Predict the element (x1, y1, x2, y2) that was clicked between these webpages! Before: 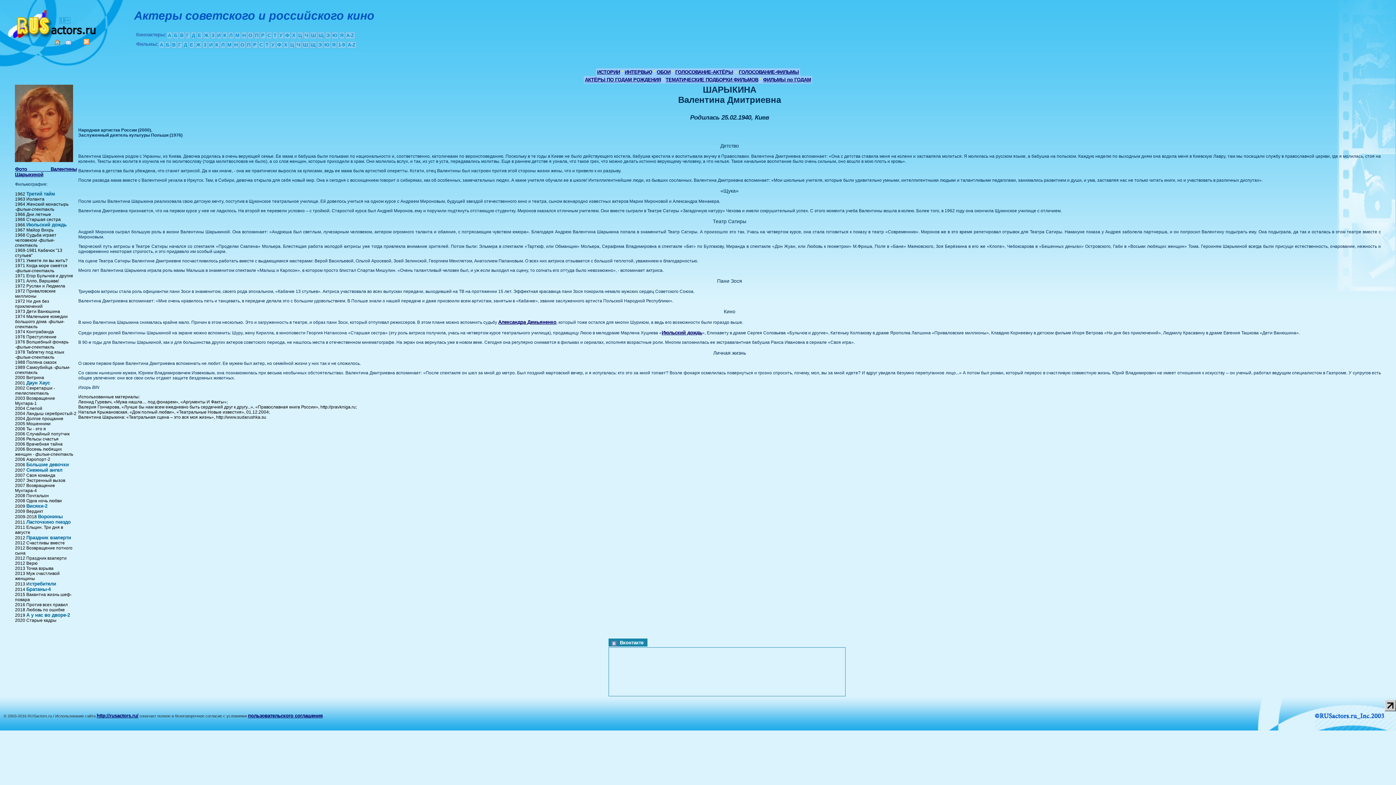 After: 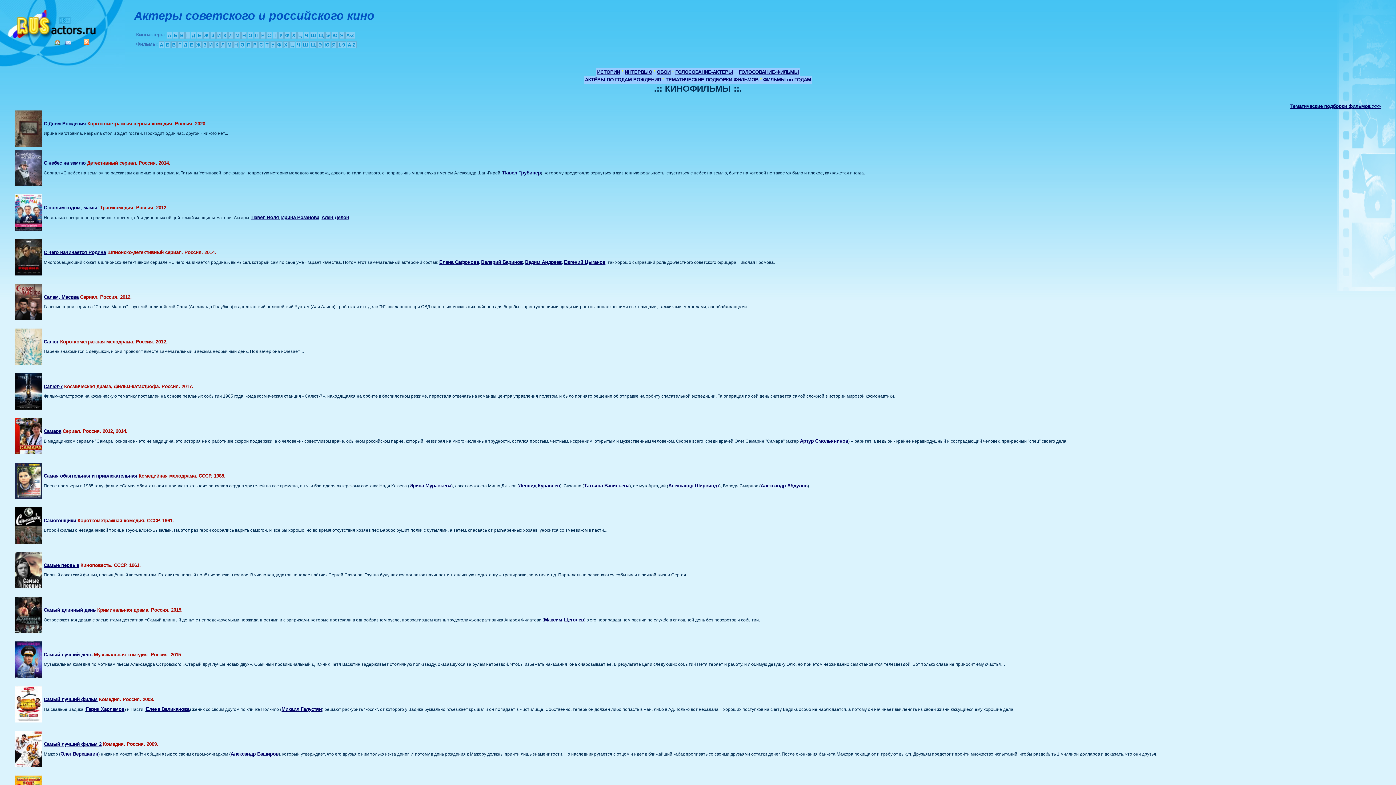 Action: label: С bbox: (258, 41, 263, 48)